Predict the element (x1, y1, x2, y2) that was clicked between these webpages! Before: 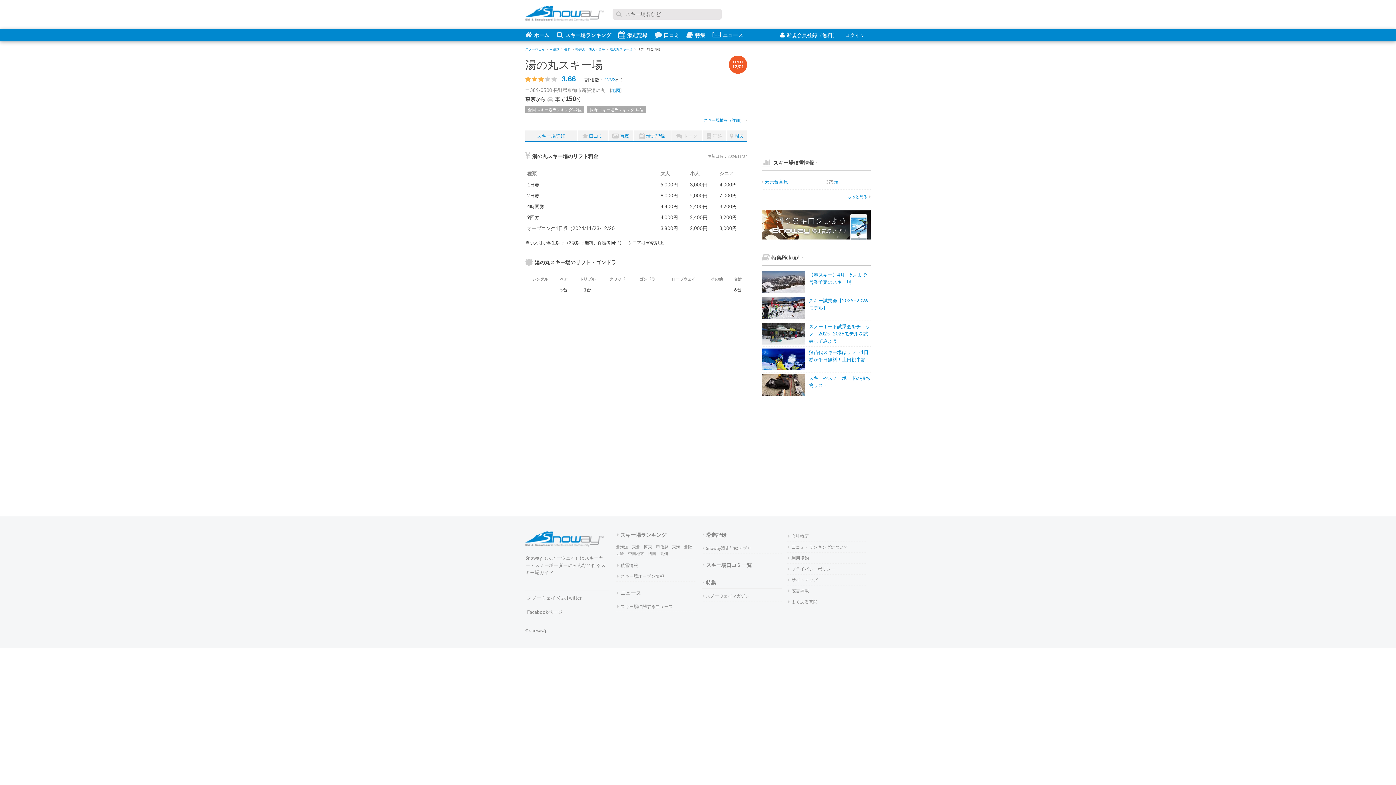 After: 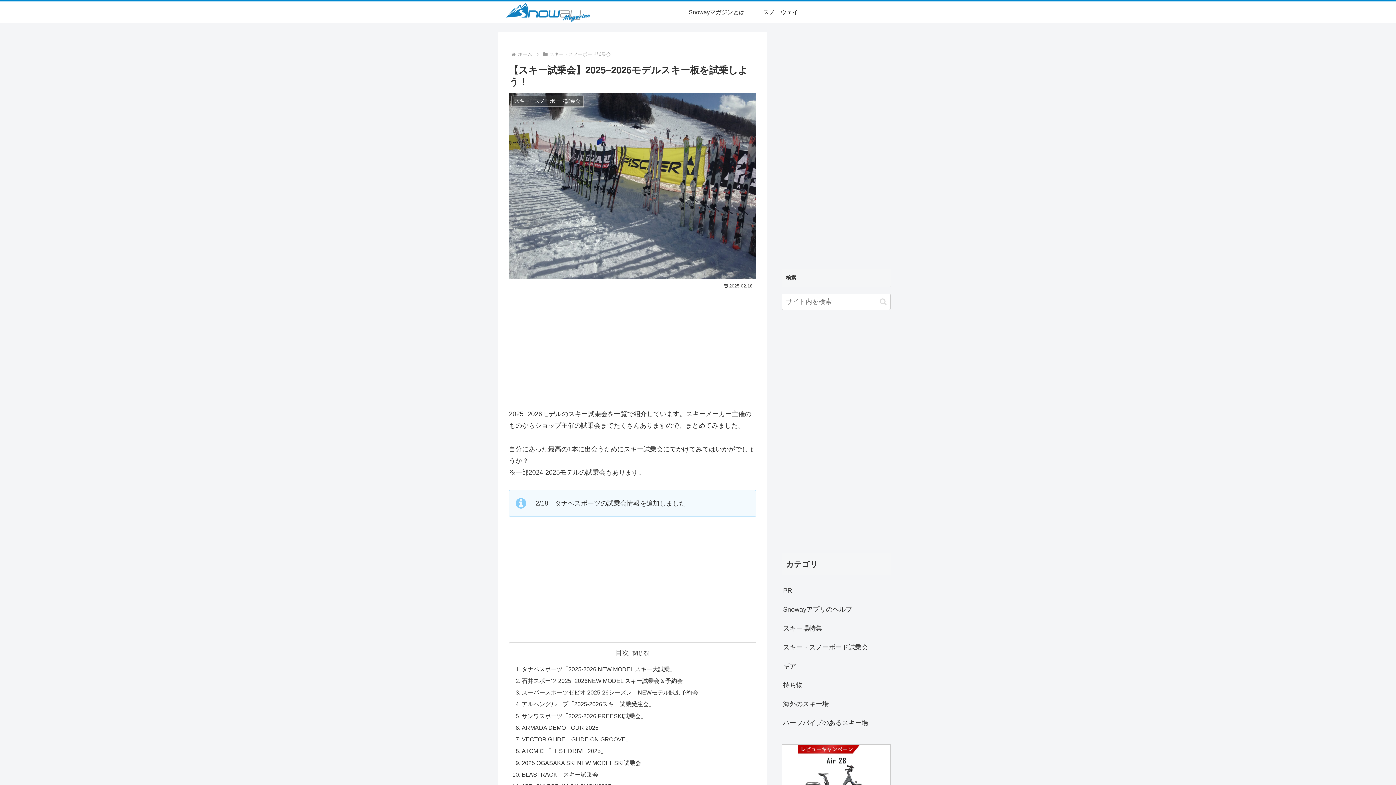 Action: label: スキー試乗会【2025−2026モデル】 bbox: (761, 297, 870, 318)